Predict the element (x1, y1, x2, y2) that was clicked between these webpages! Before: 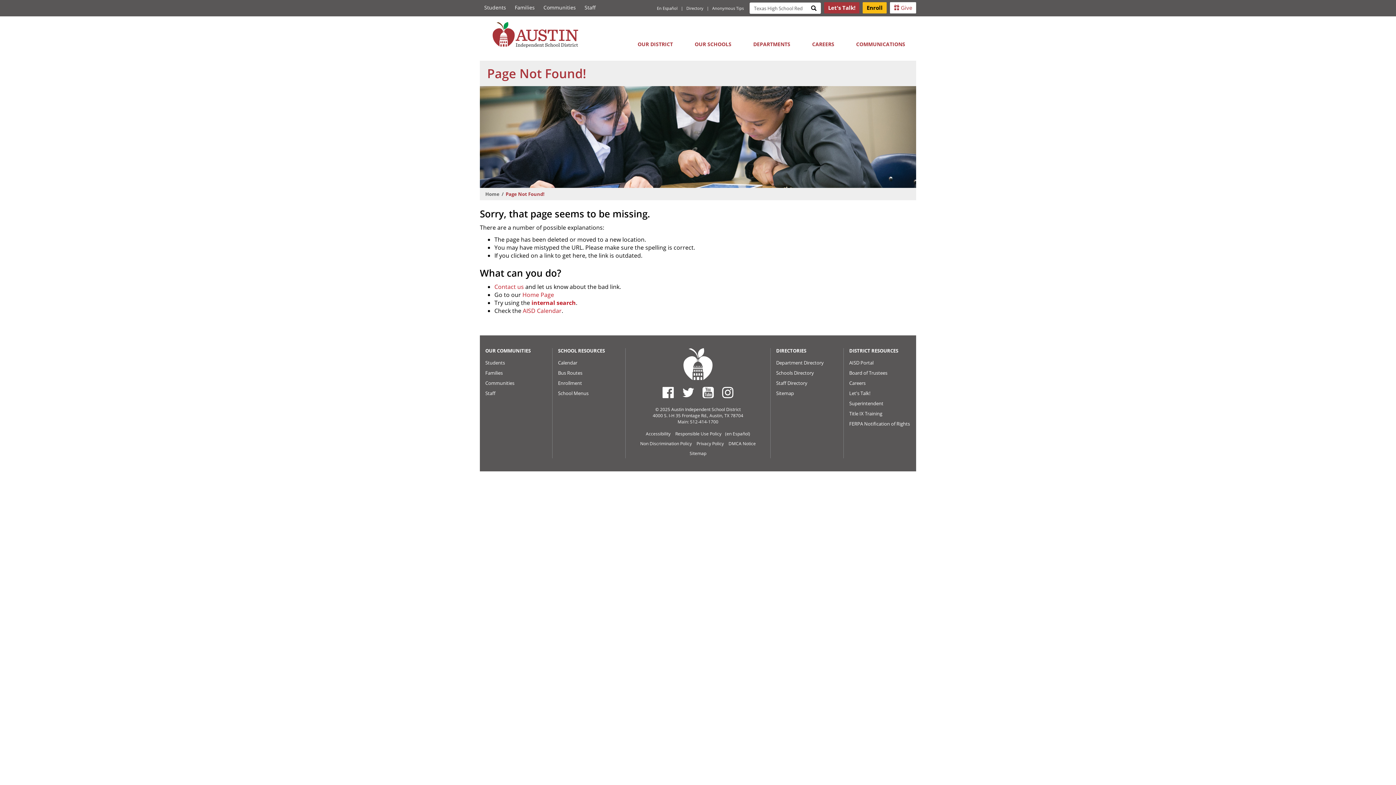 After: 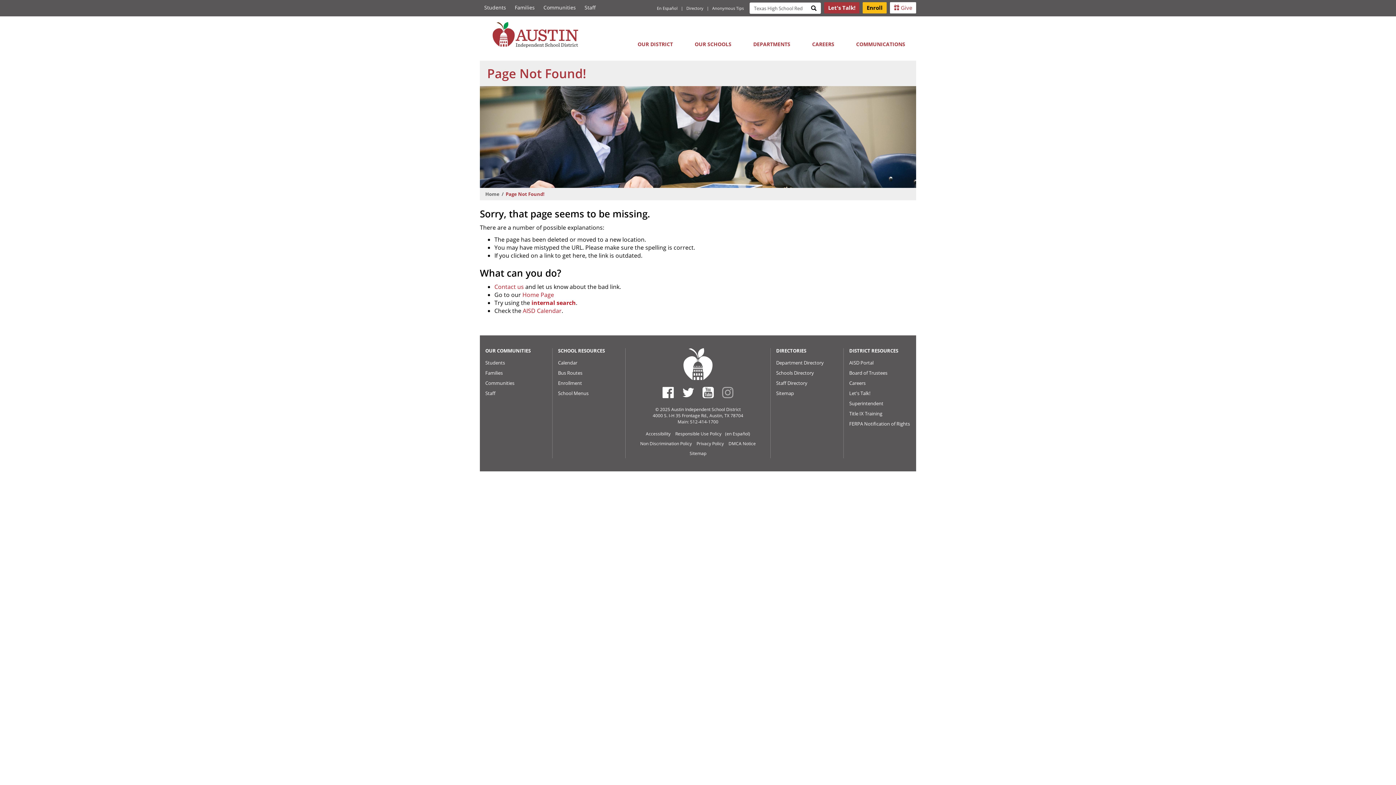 Action: label: Austin ISD Instagram Account bbox: (720, 384, 735, 401)